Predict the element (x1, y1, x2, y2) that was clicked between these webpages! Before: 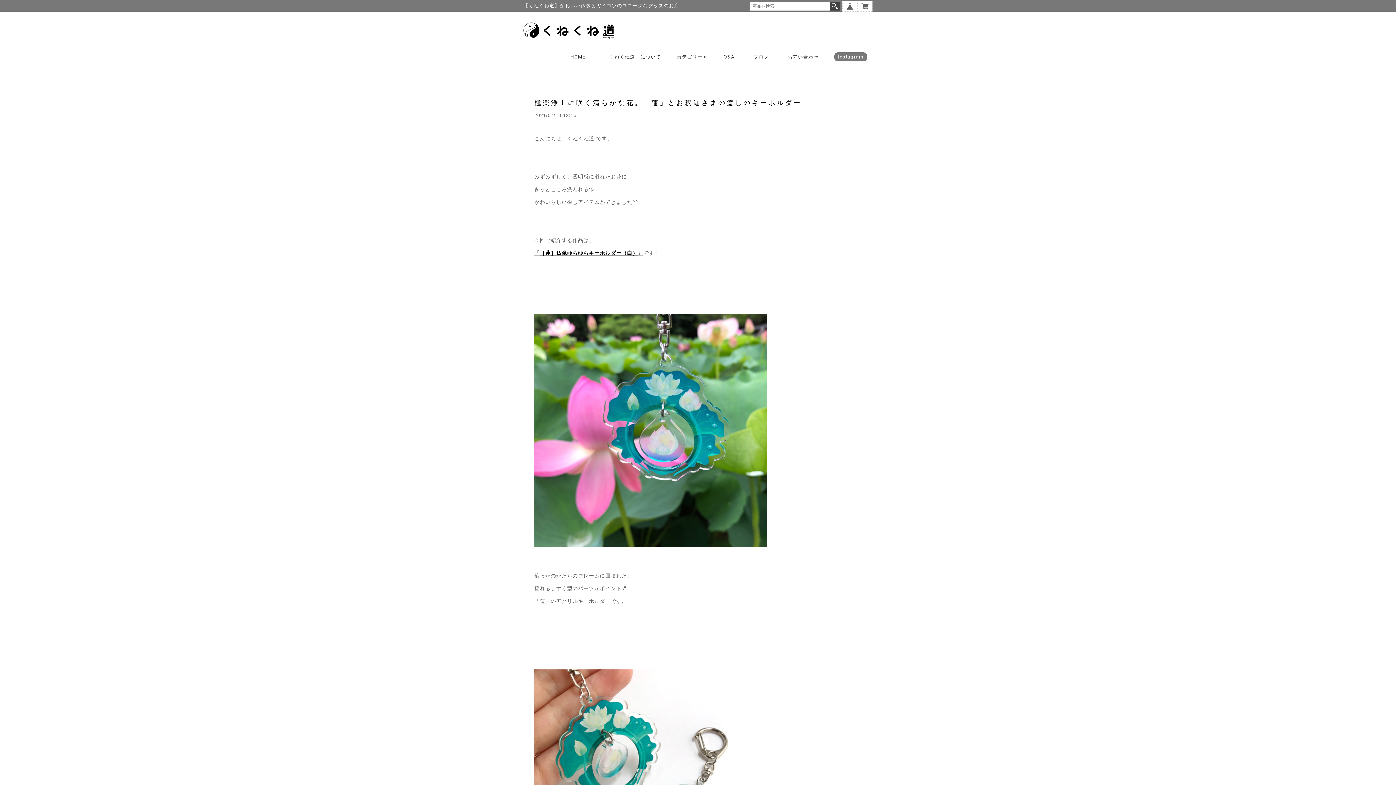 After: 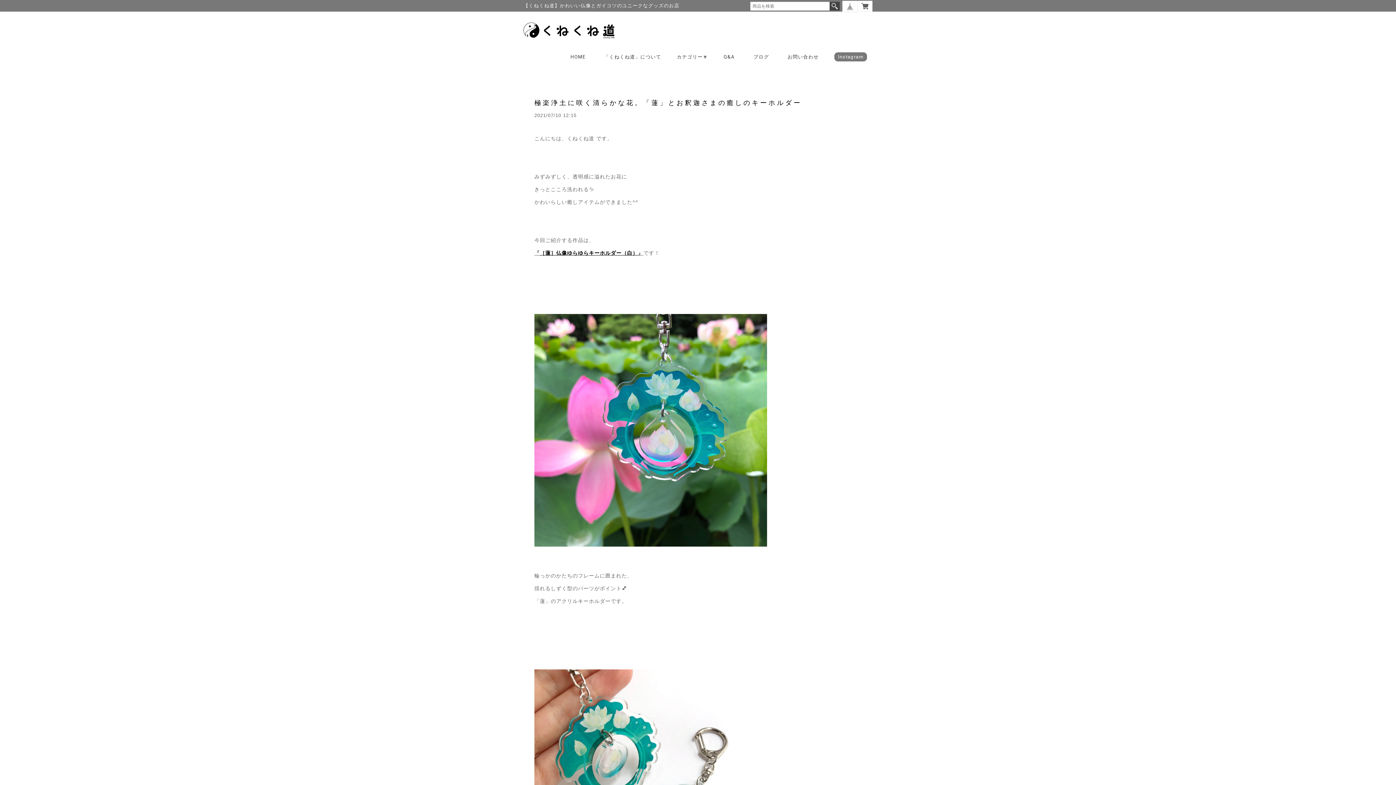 Action: bbox: (842, 1, 857, 11)